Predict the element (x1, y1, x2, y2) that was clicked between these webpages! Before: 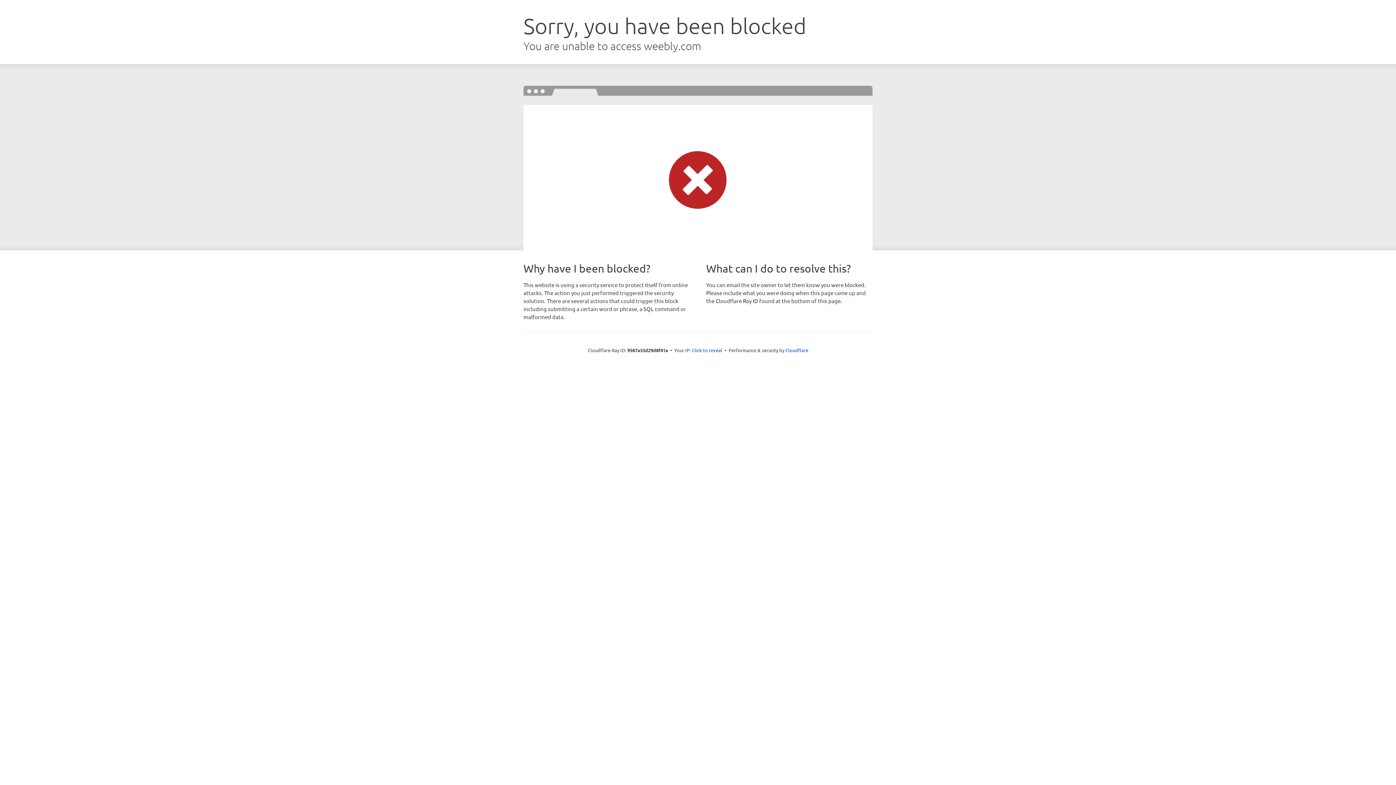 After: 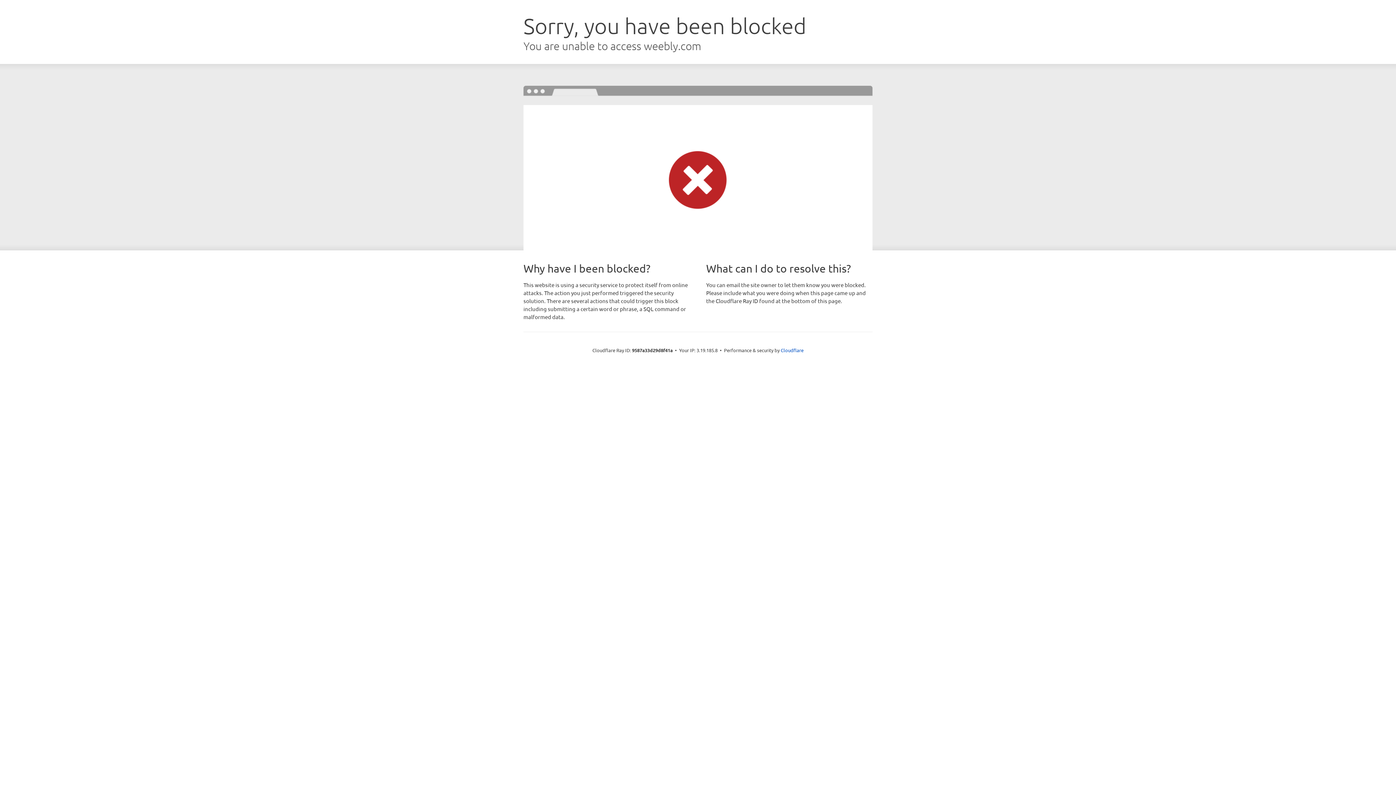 Action: bbox: (692, 346, 722, 353) label: Click to reveal